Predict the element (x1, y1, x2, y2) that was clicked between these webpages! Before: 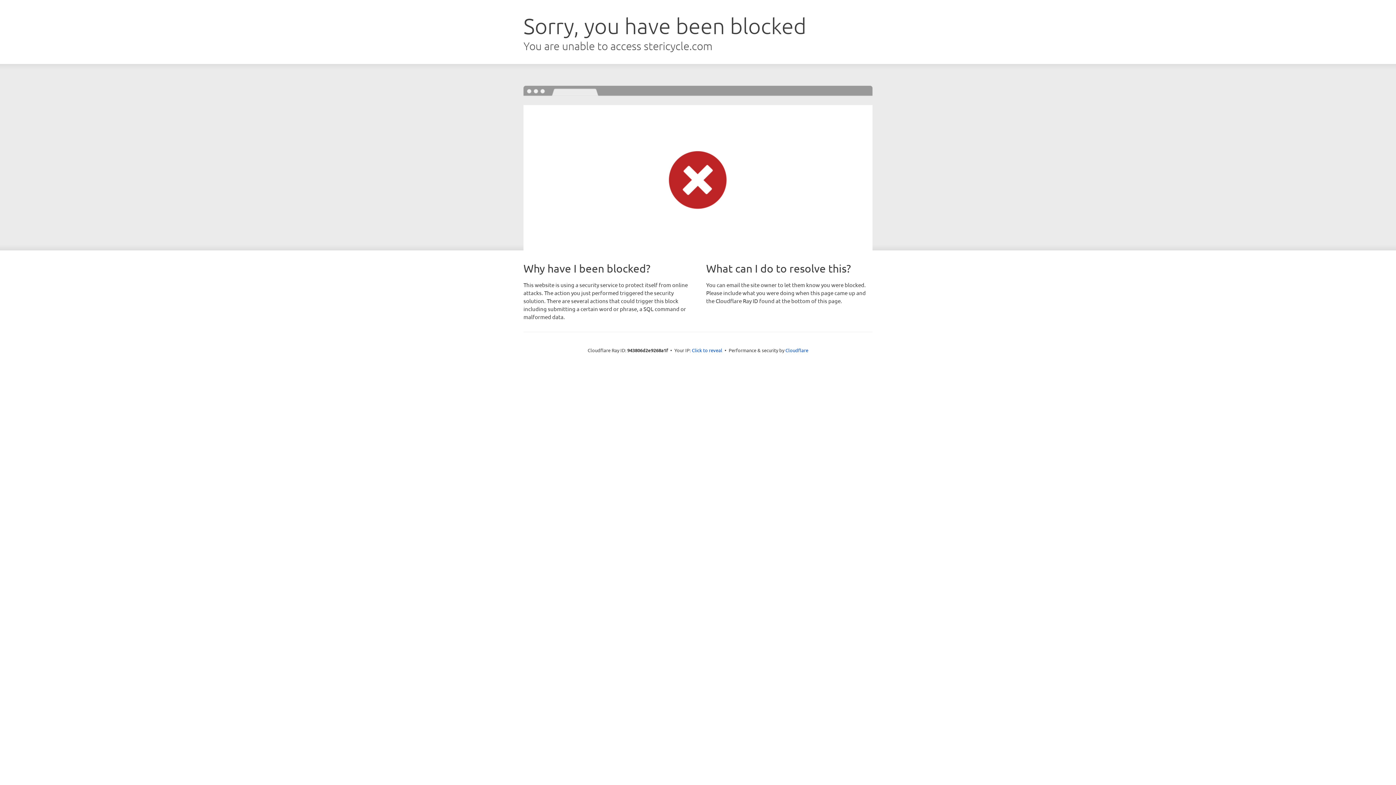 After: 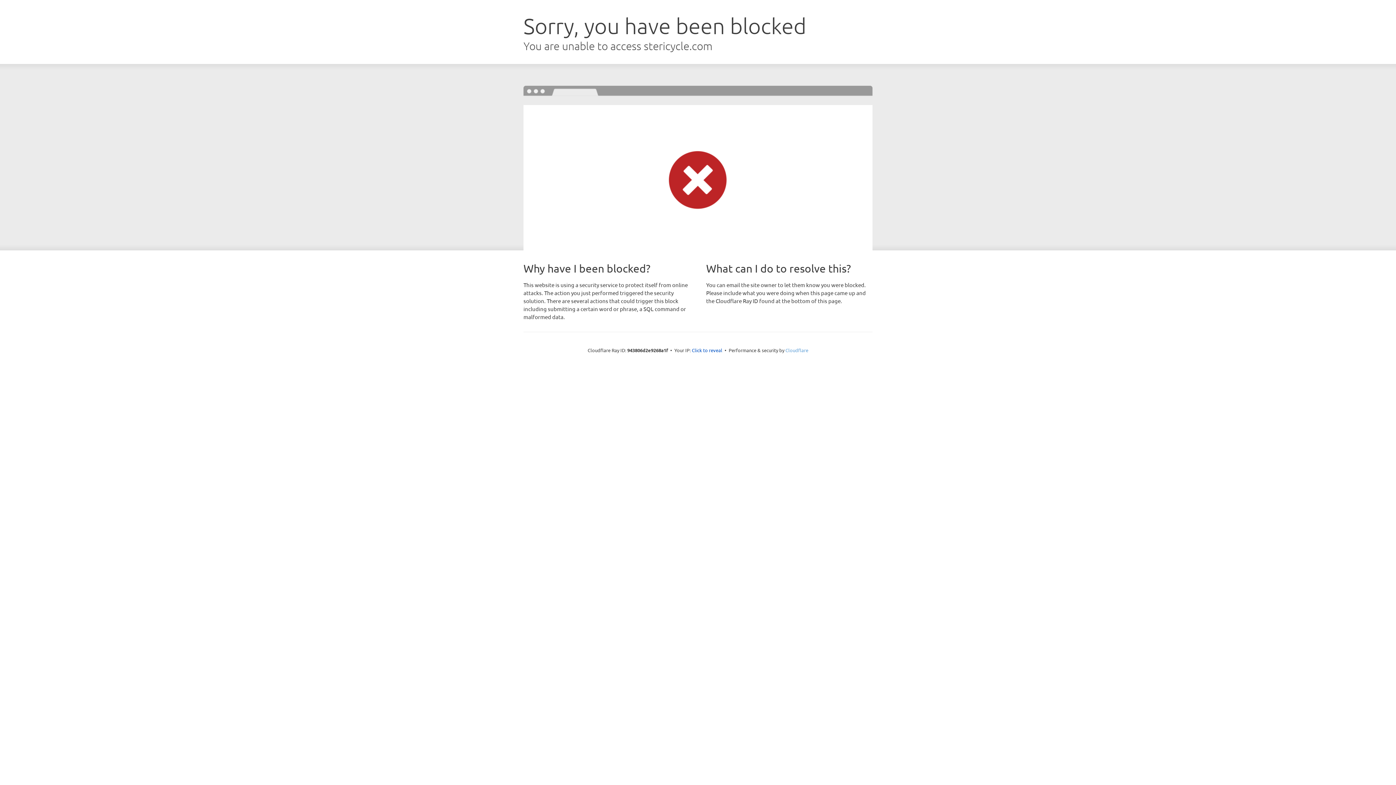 Action: bbox: (785, 347, 808, 353) label: Cloudflare